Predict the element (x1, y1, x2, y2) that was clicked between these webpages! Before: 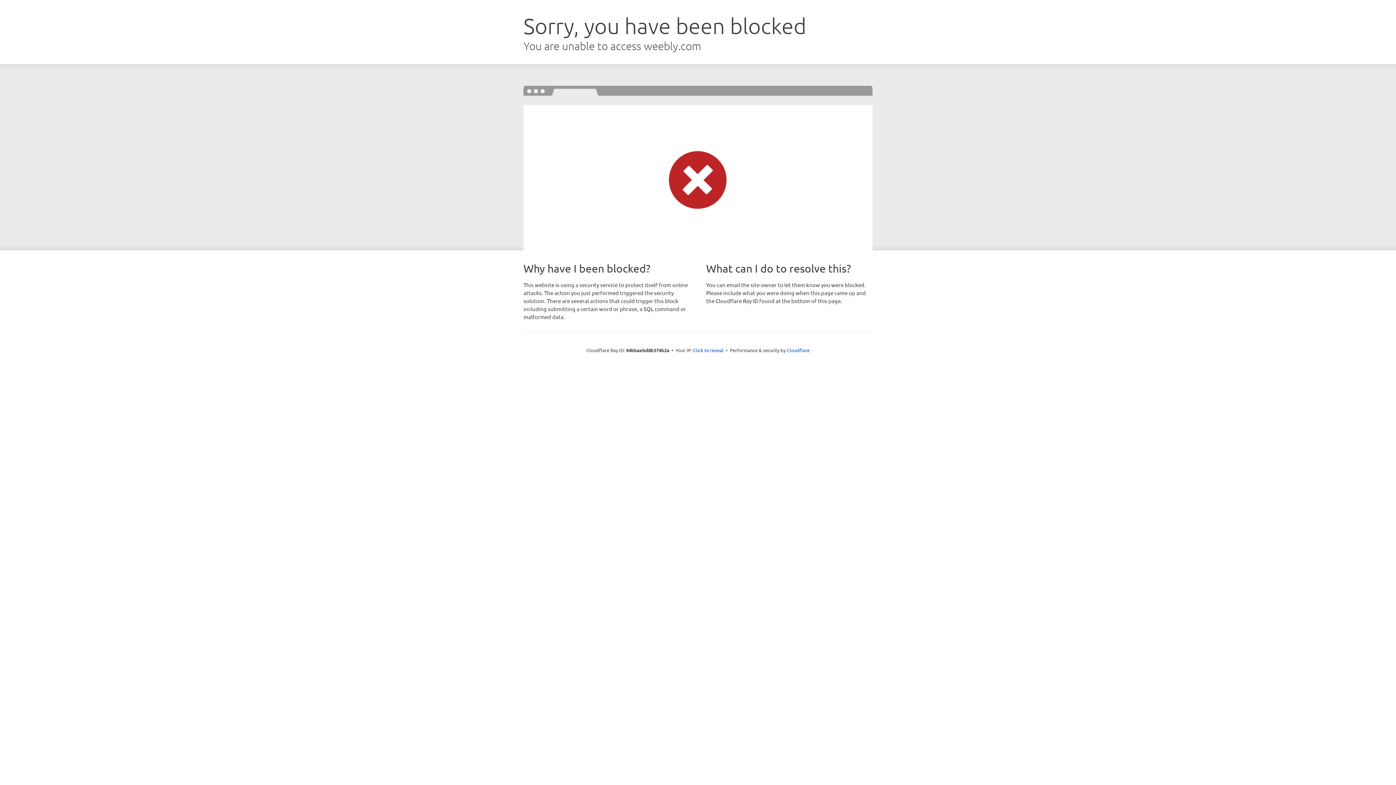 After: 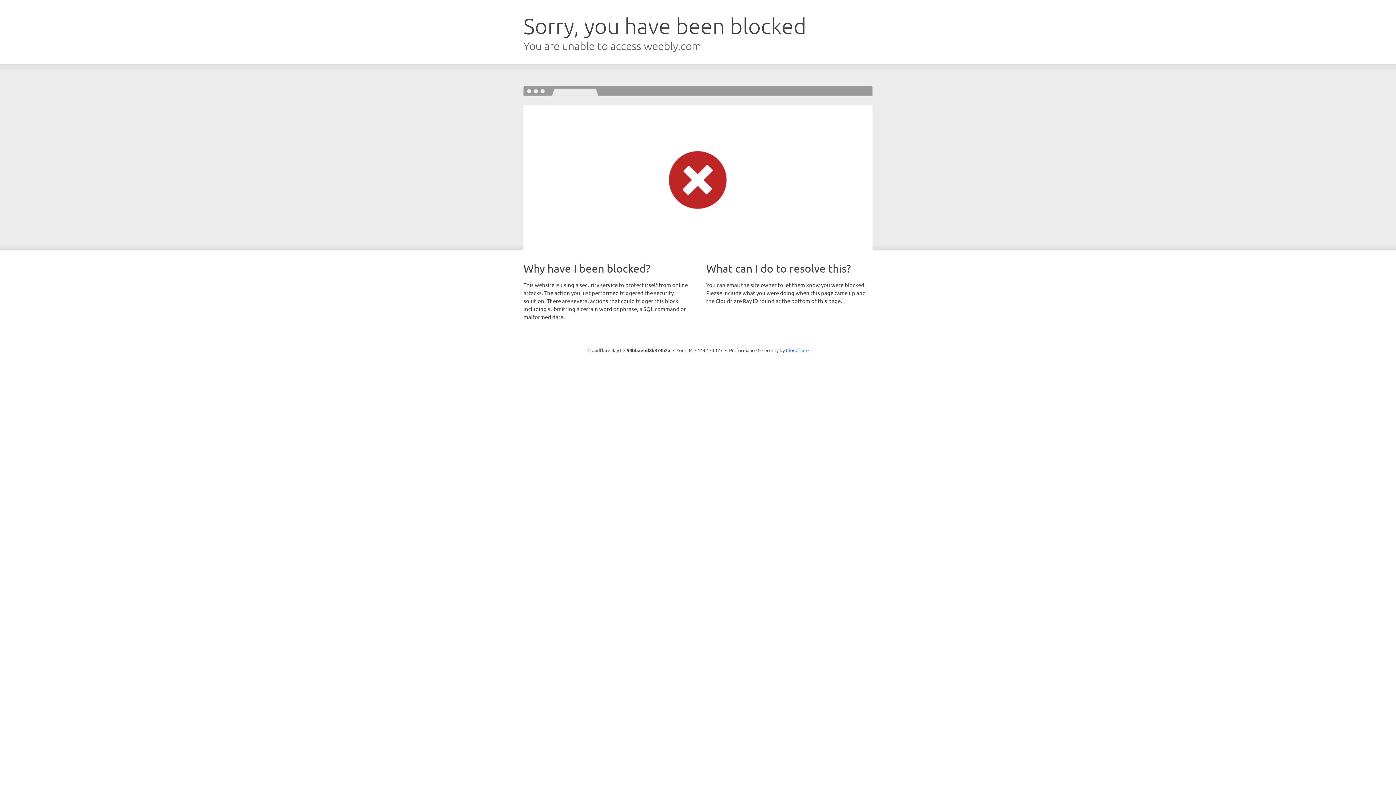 Action: label: Click to reveal bbox: (693, 346, 723, 353)